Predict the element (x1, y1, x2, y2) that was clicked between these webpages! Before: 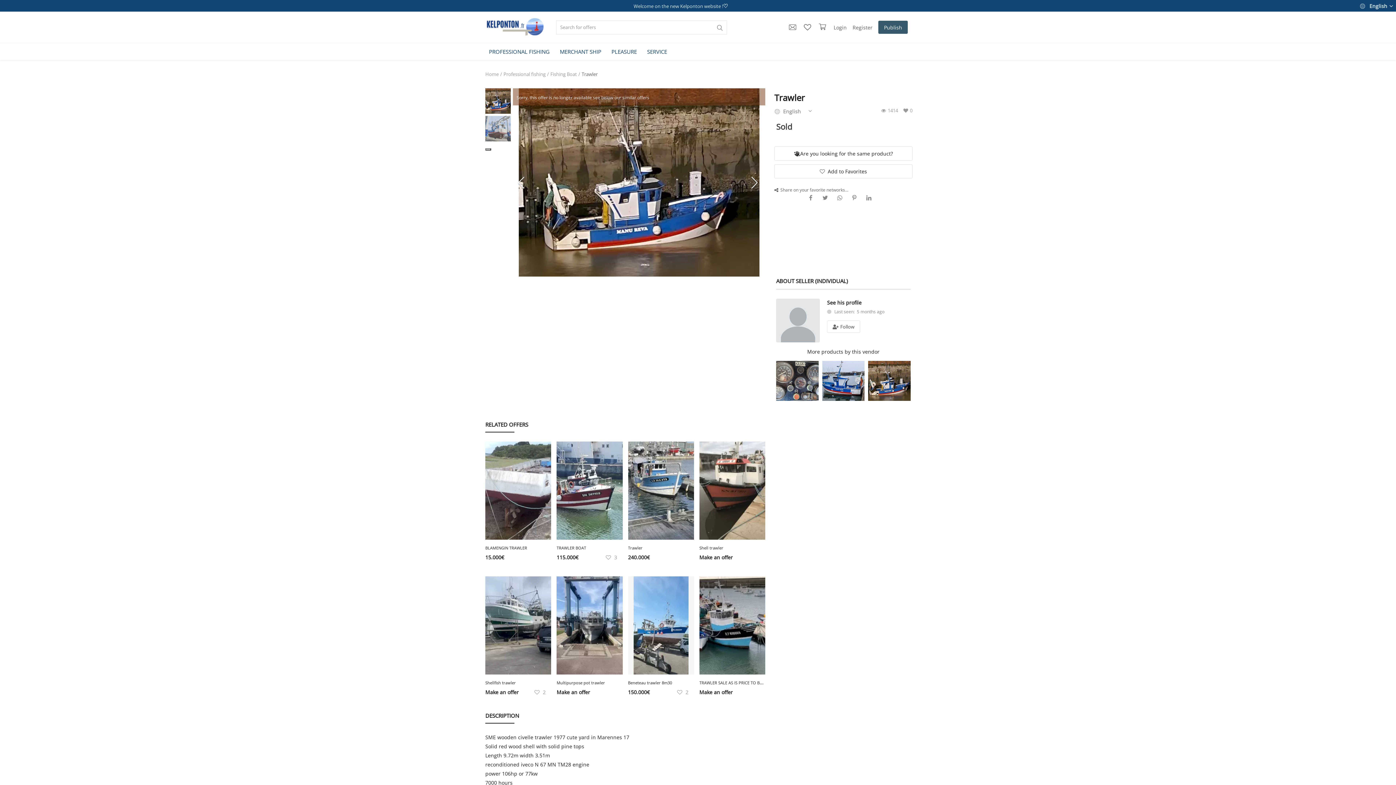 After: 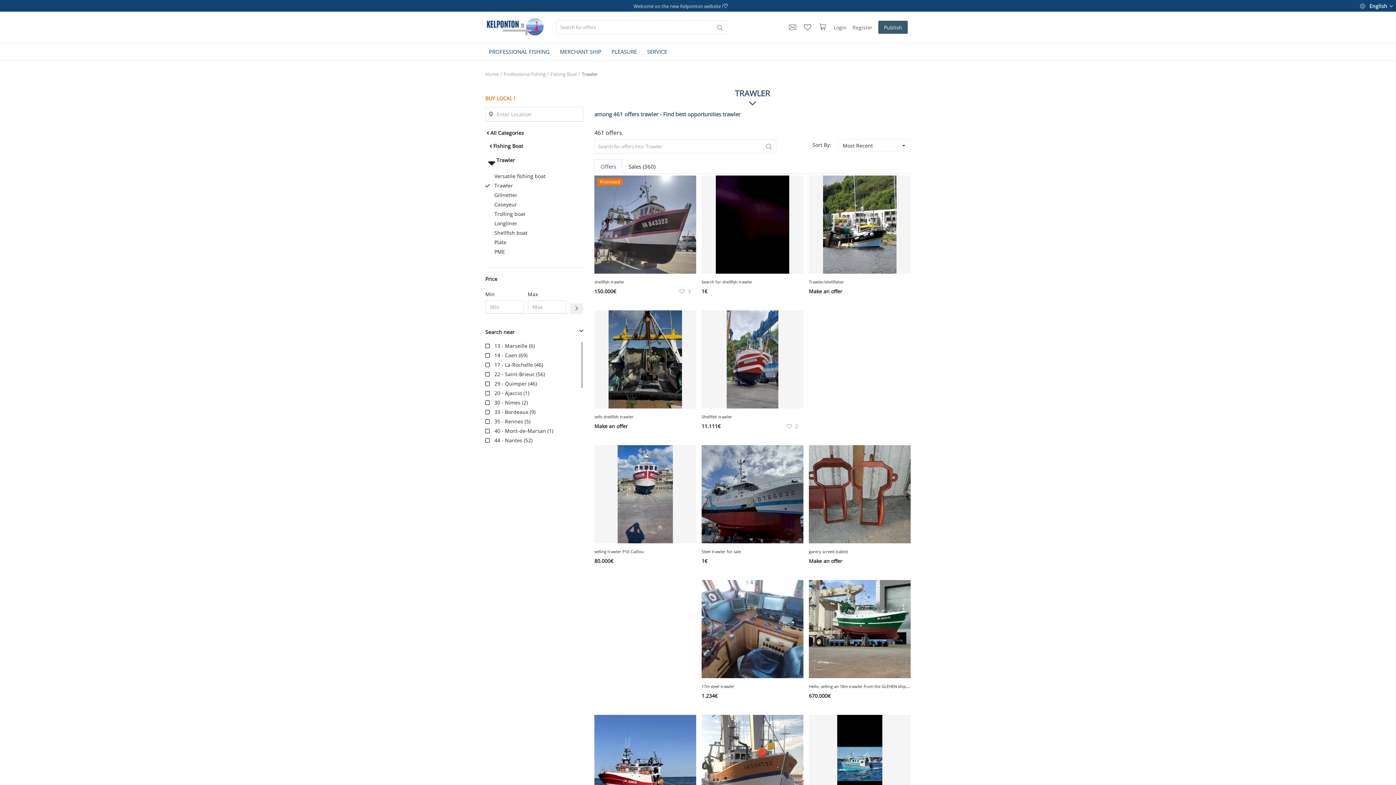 Action: bbox: (581, 70, 597, 77) label: Trawler